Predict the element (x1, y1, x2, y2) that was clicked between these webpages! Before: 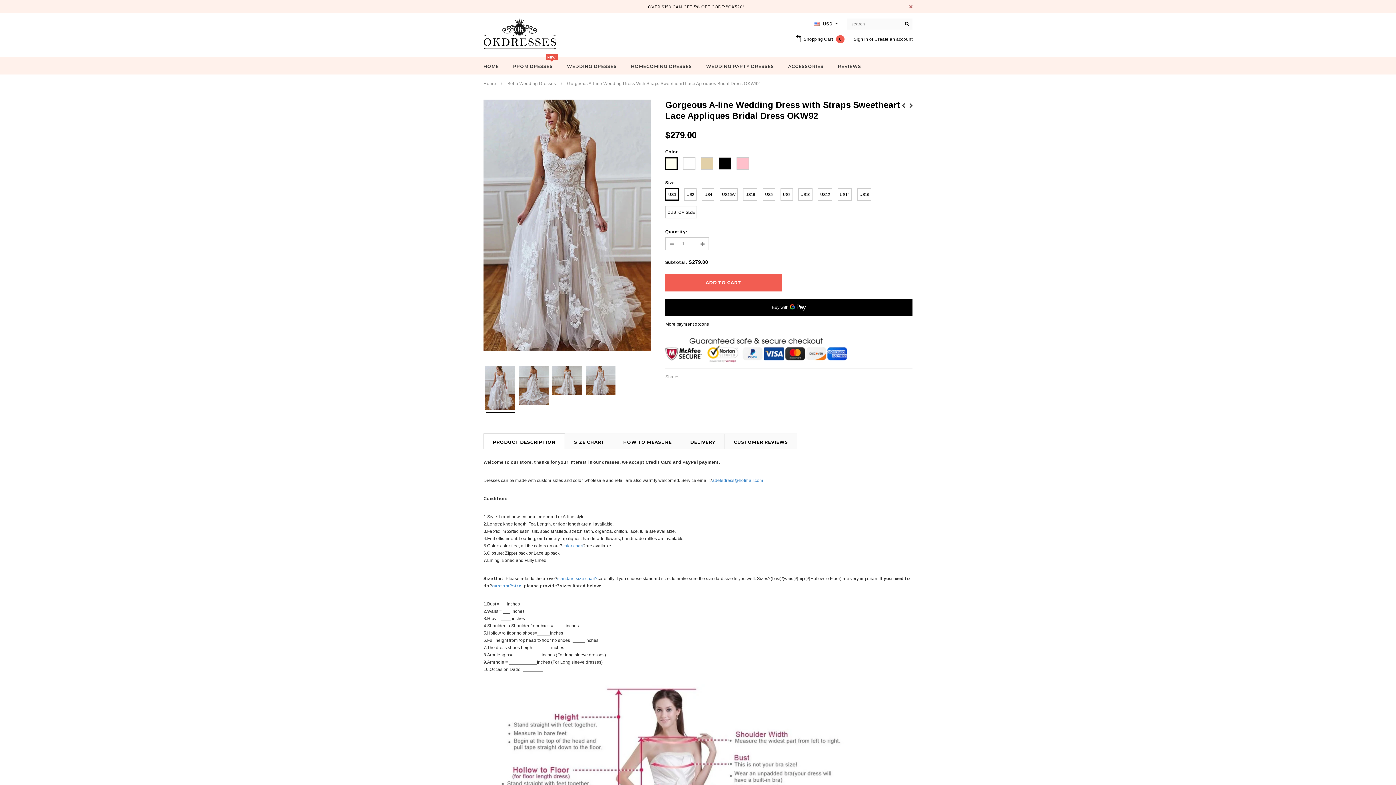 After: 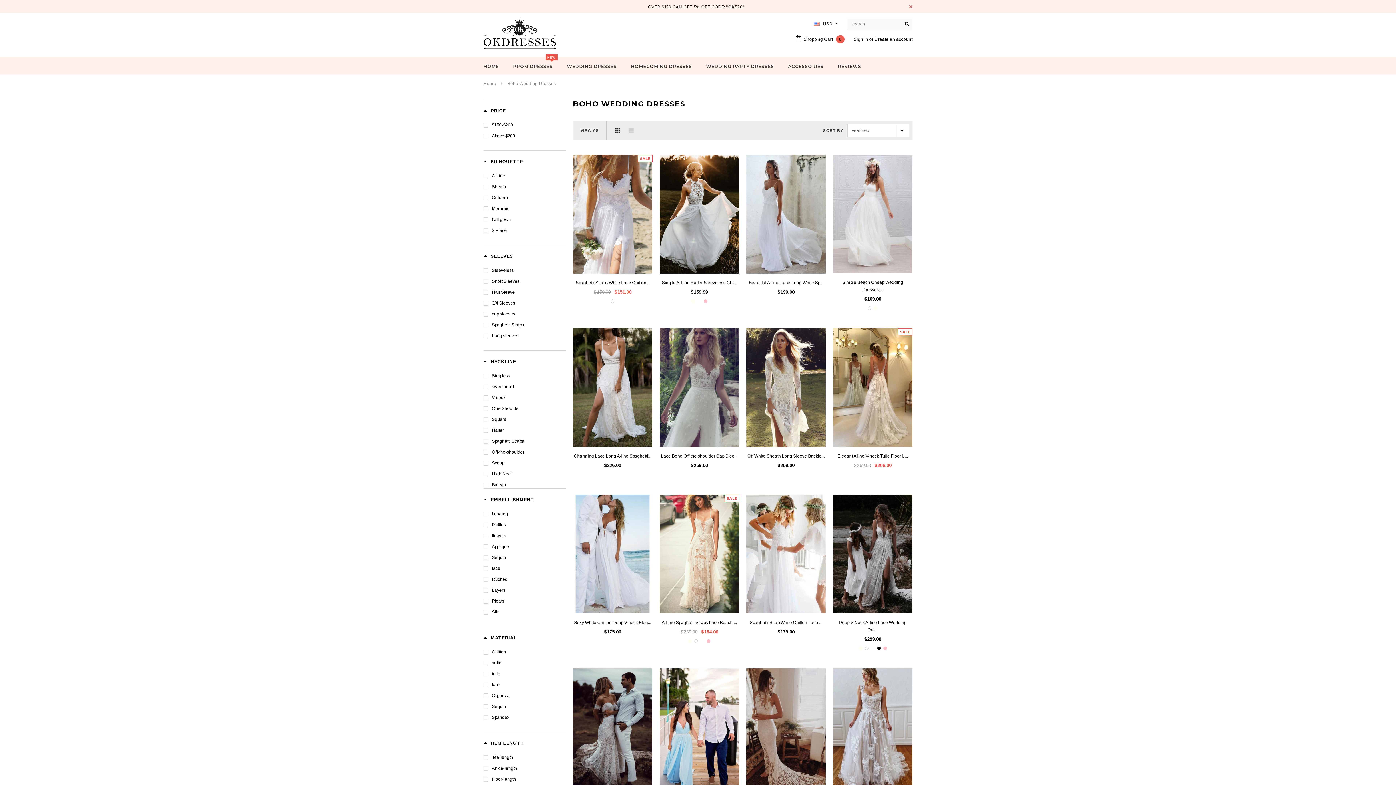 Action: bbox: (507, 81, 556, 86) label: Boho Wedding Dresses